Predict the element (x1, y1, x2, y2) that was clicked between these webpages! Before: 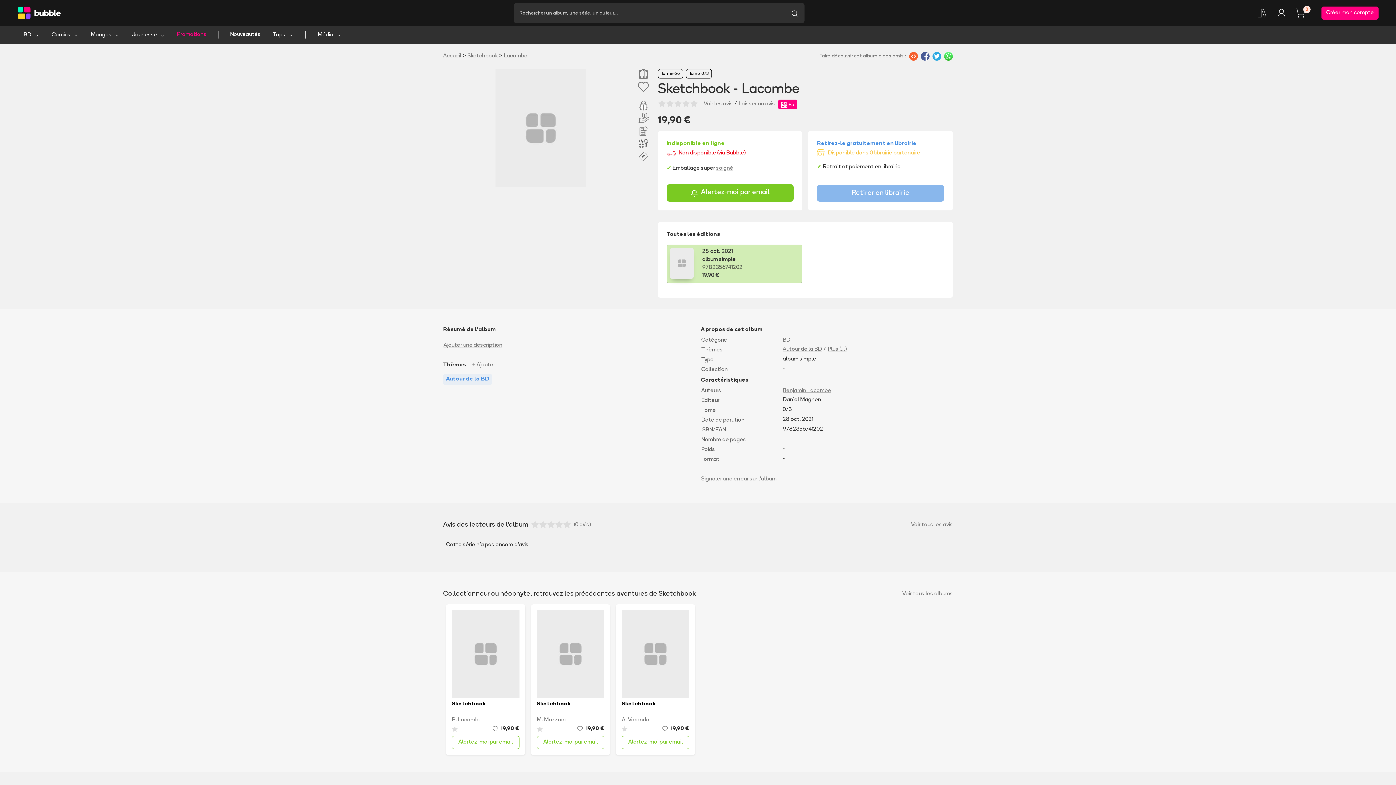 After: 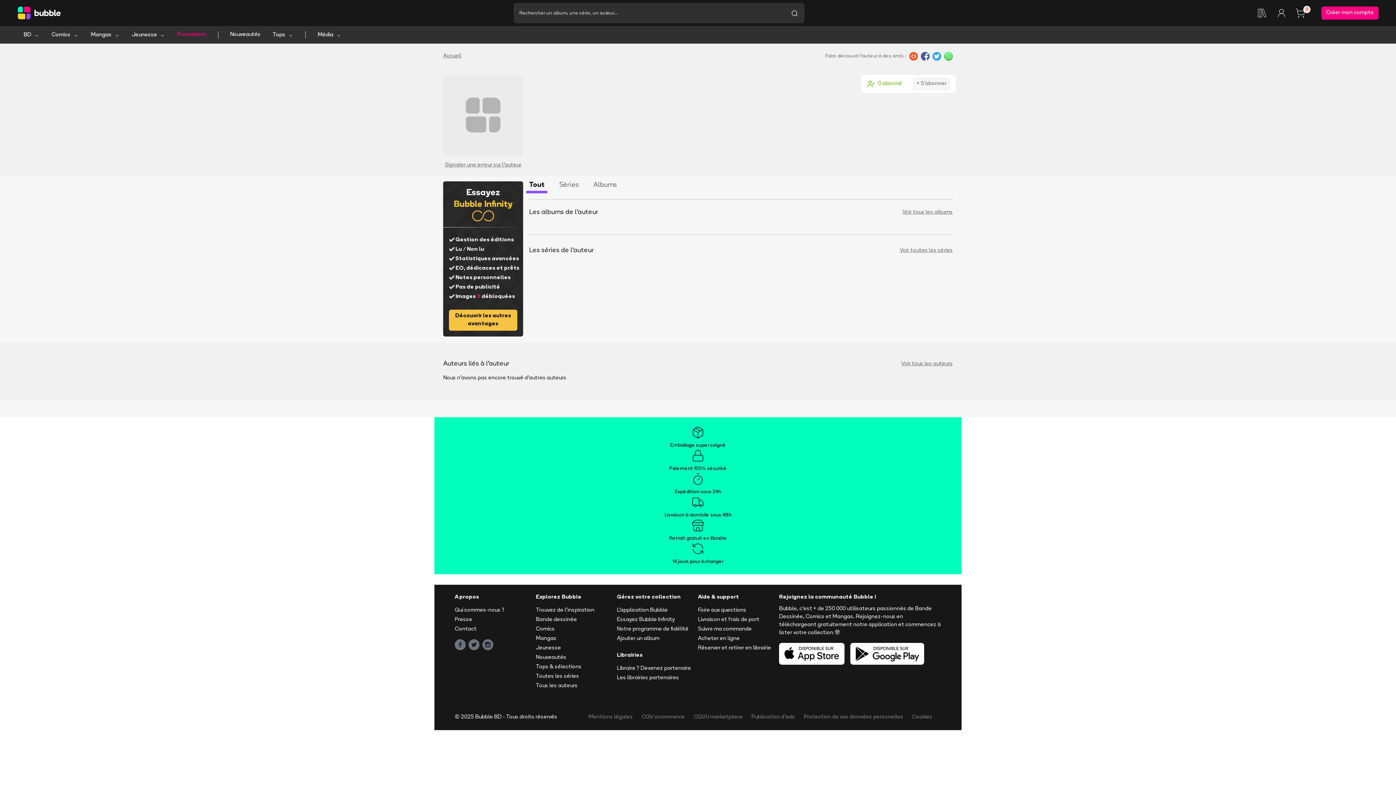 Action: label: A. Varanda bbox: (621, 717, 649, 723)